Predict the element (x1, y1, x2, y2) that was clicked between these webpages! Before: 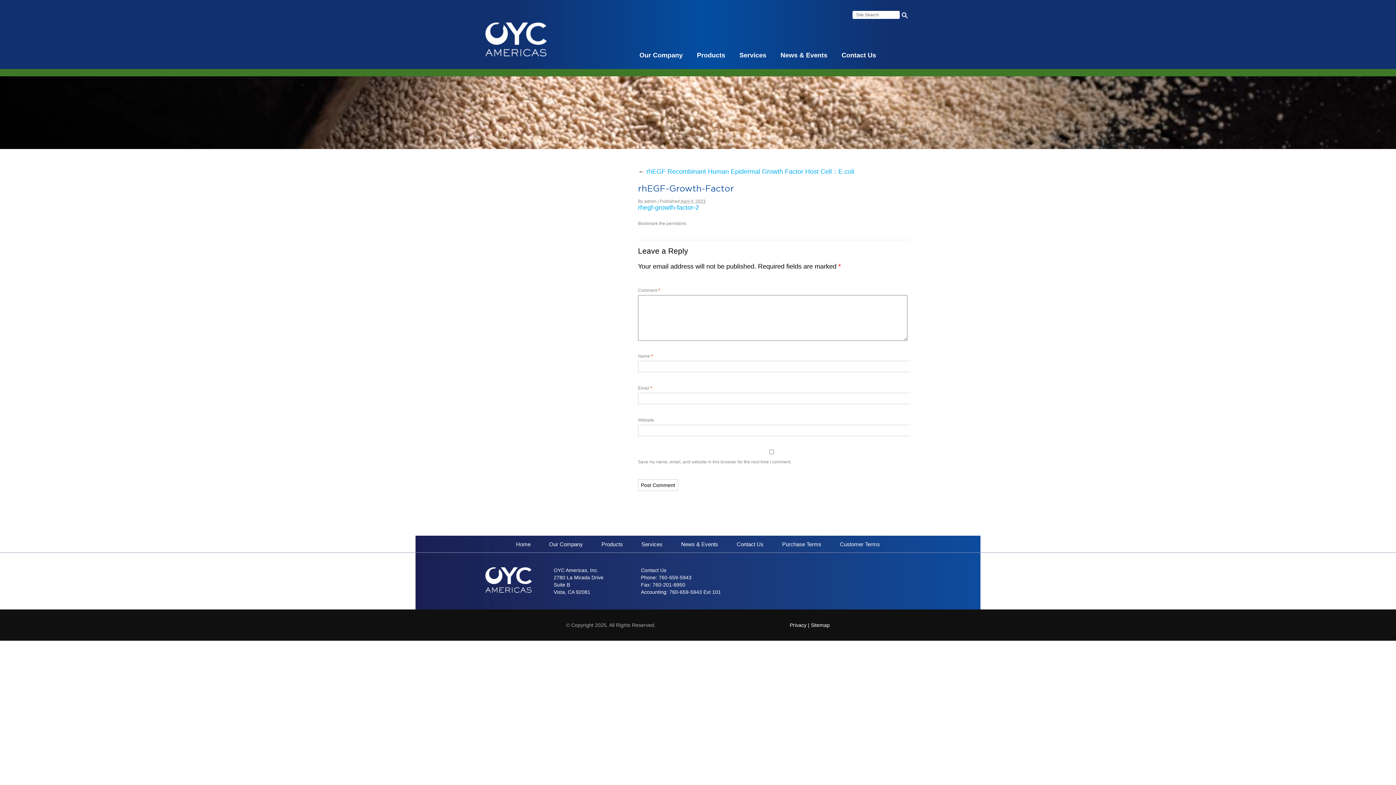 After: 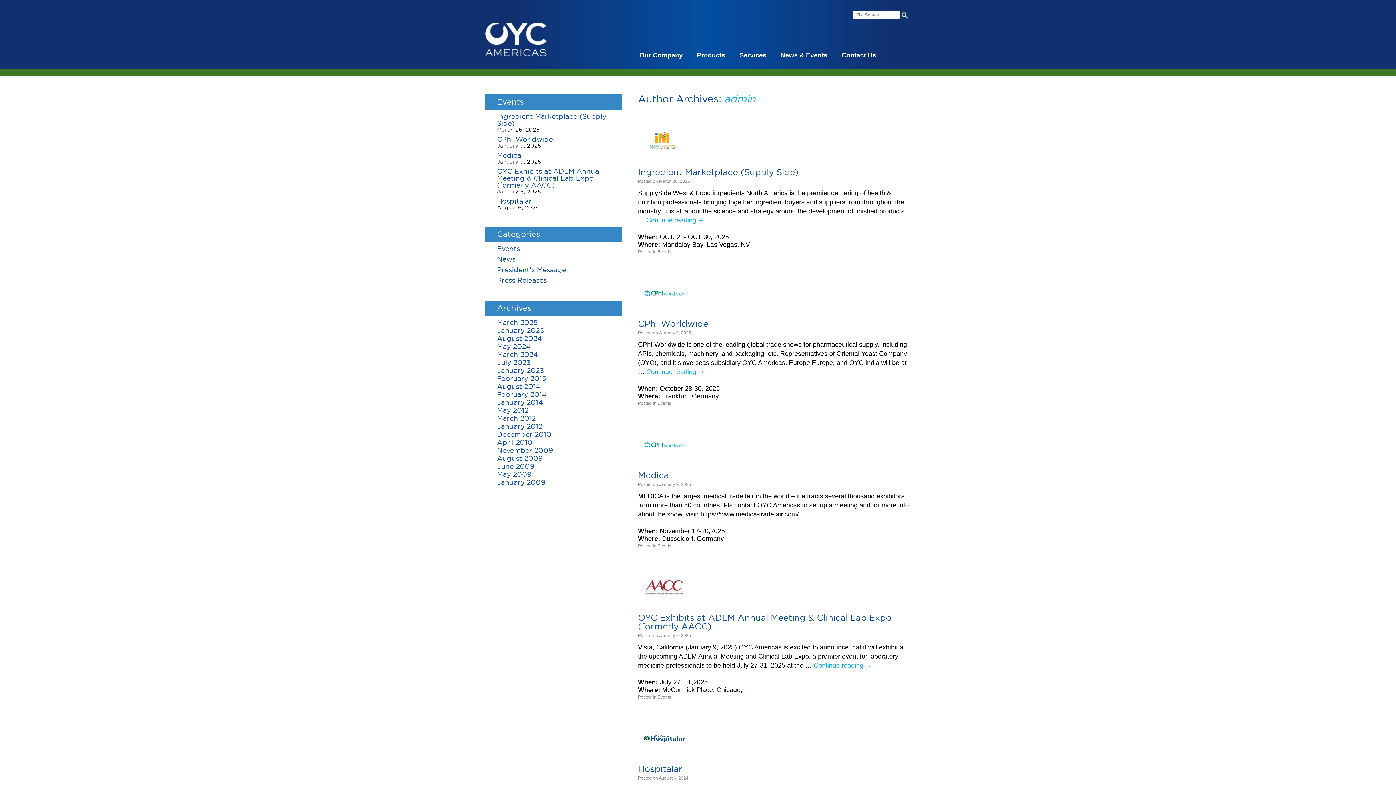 Action: label: admin bbox: (644, 198, 656, 204)